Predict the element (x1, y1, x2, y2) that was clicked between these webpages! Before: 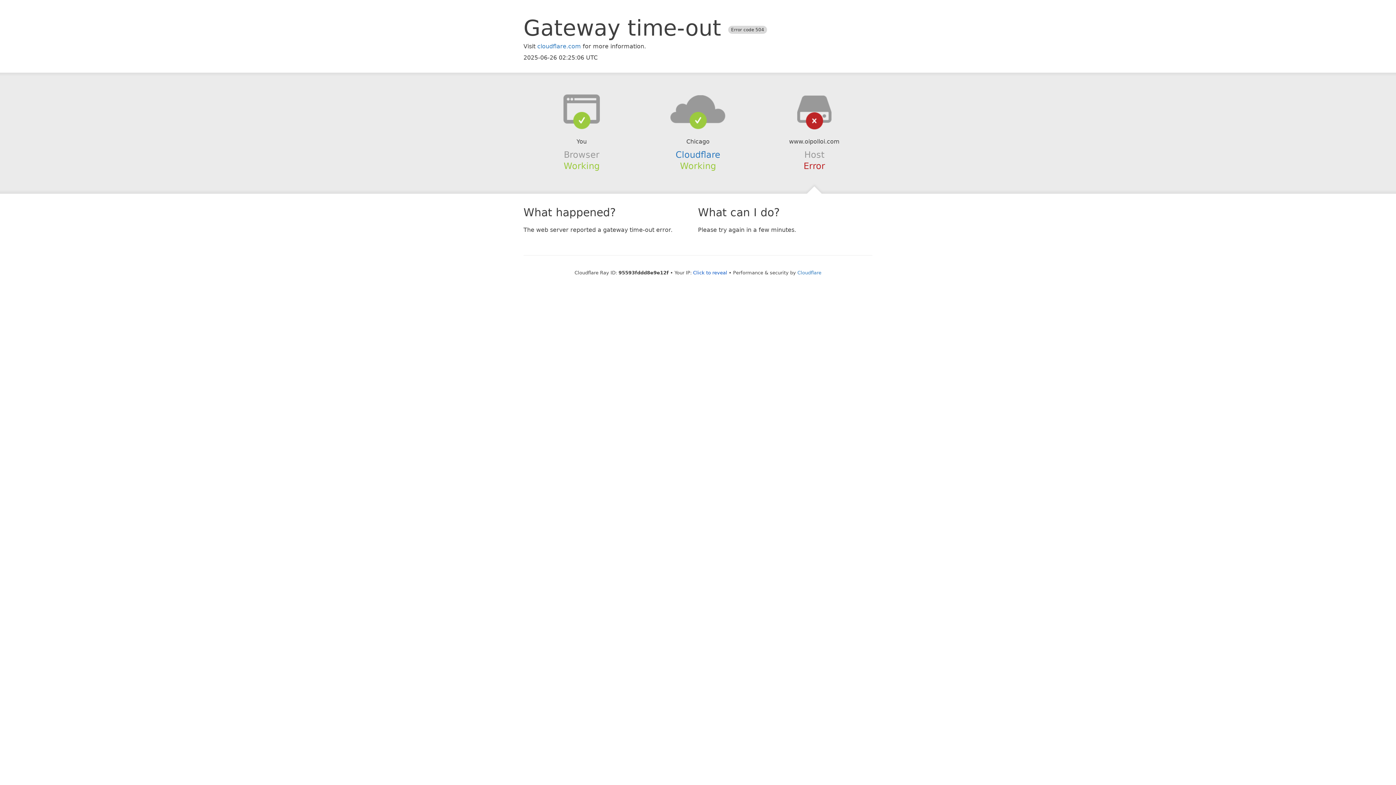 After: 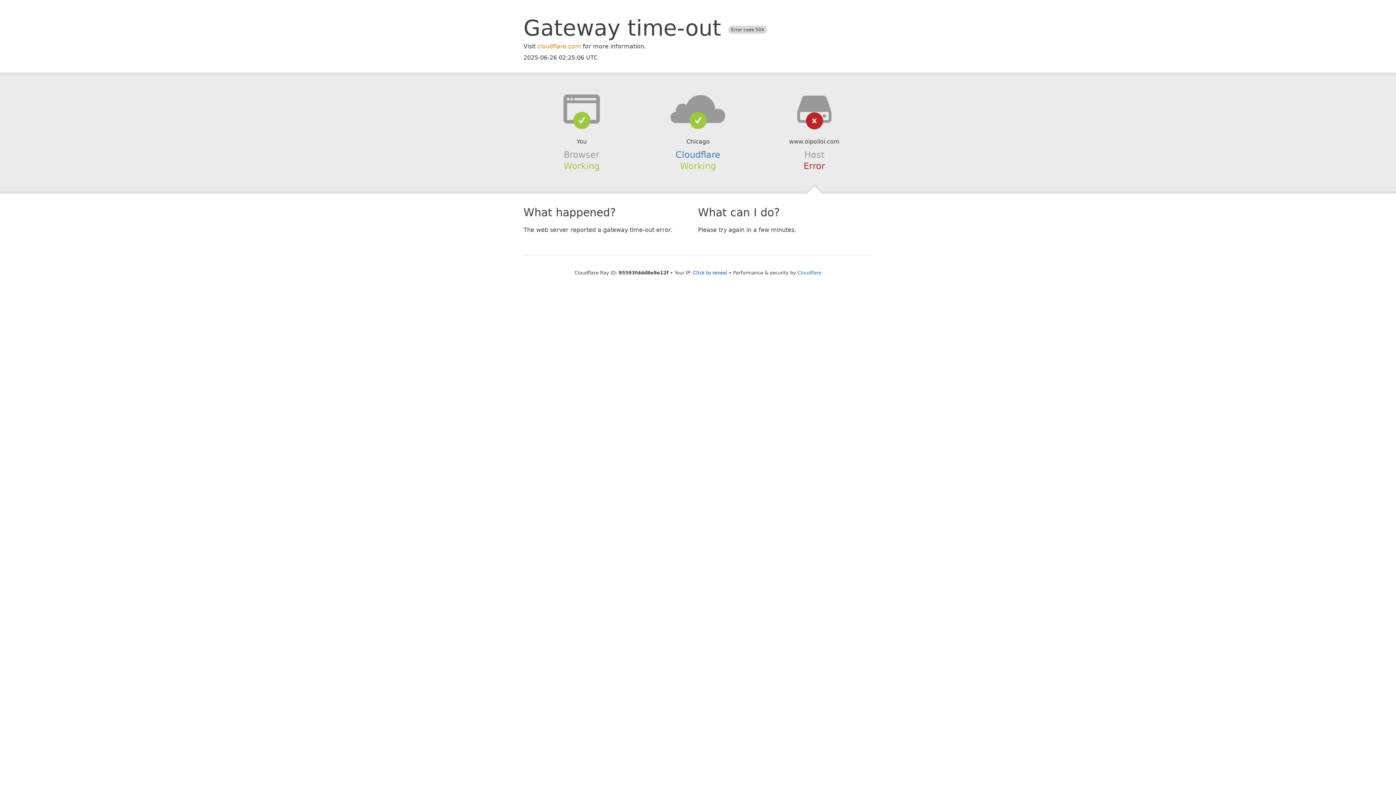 Action: bbox: (537, 42, 581, 49) label: cloudflare.com